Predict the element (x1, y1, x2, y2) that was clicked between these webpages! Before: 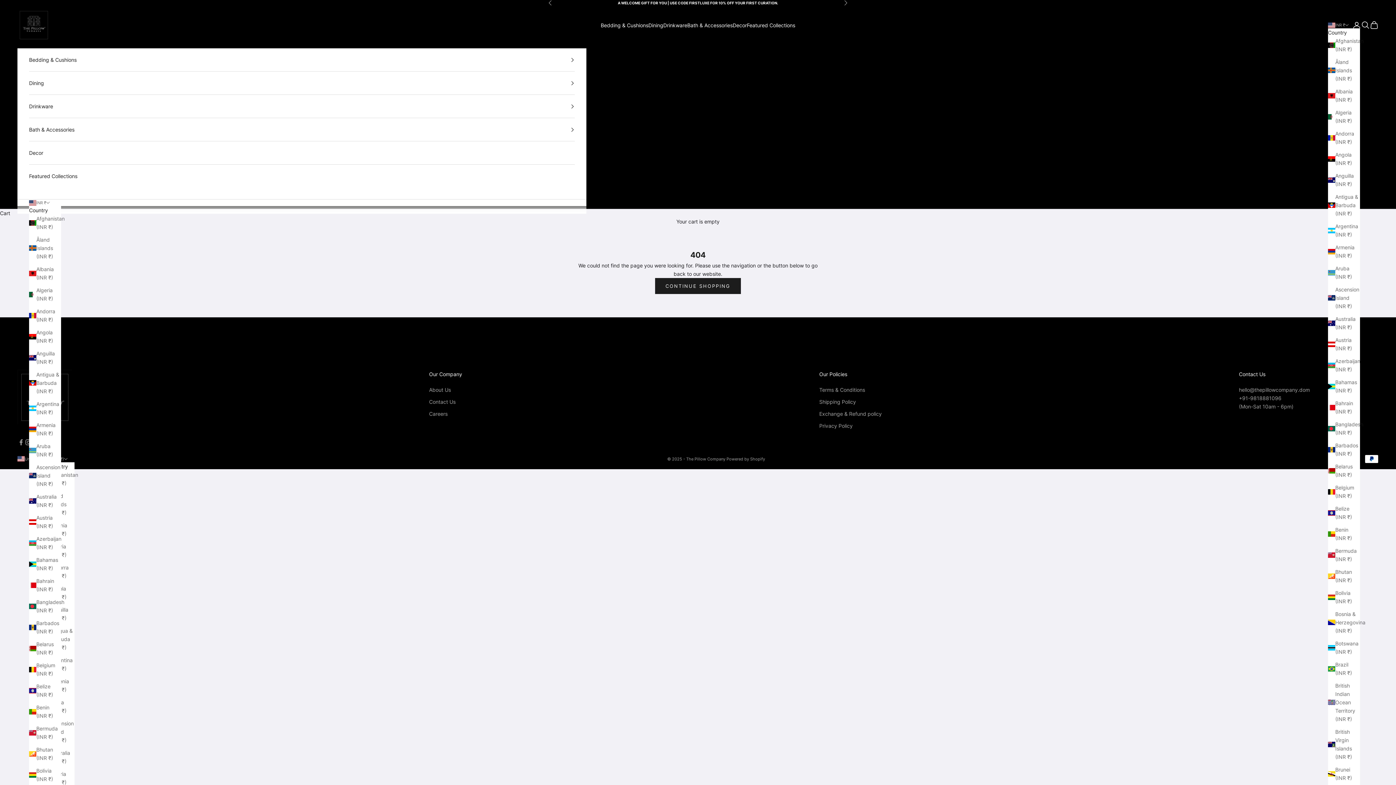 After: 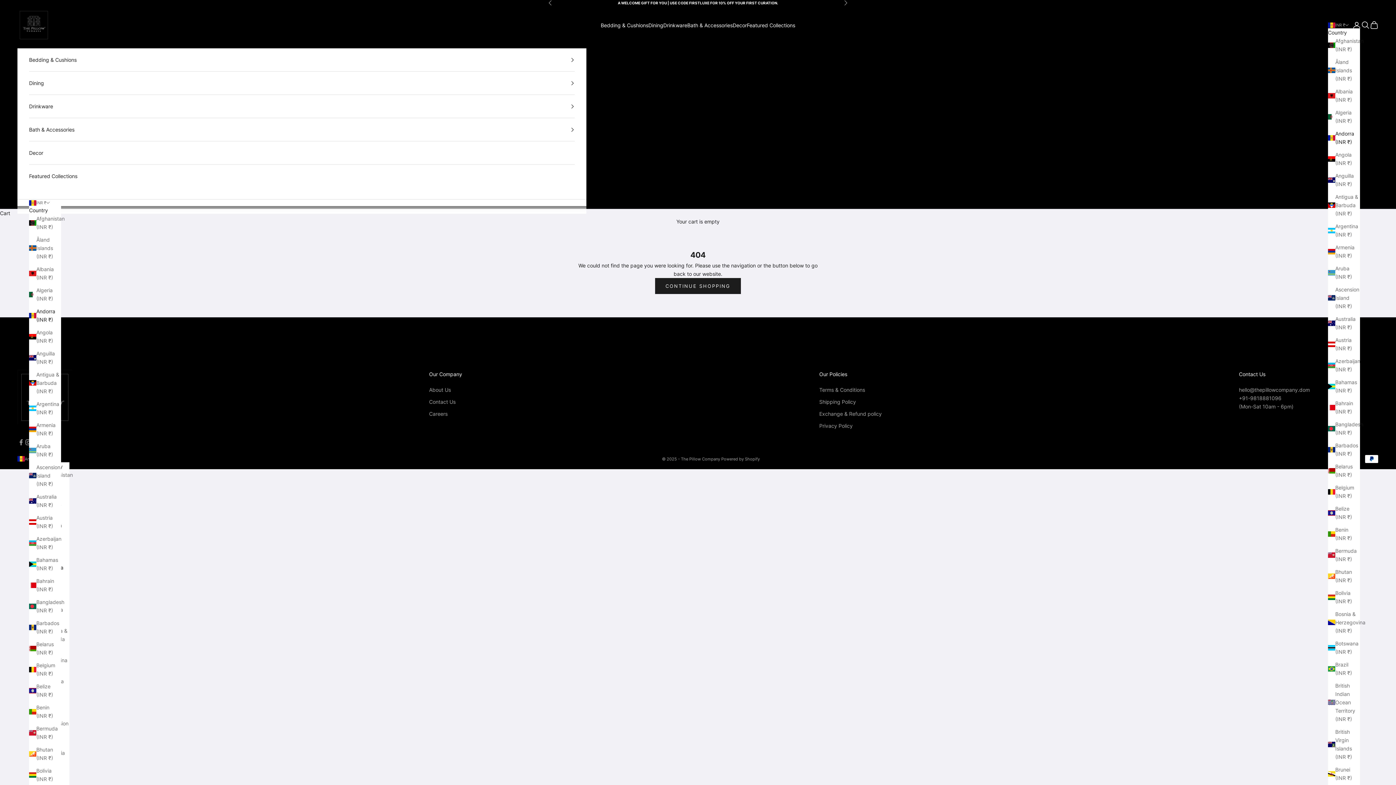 Action: label: Andorra (INR ₹) bbox: (29, 307, 61, 324)